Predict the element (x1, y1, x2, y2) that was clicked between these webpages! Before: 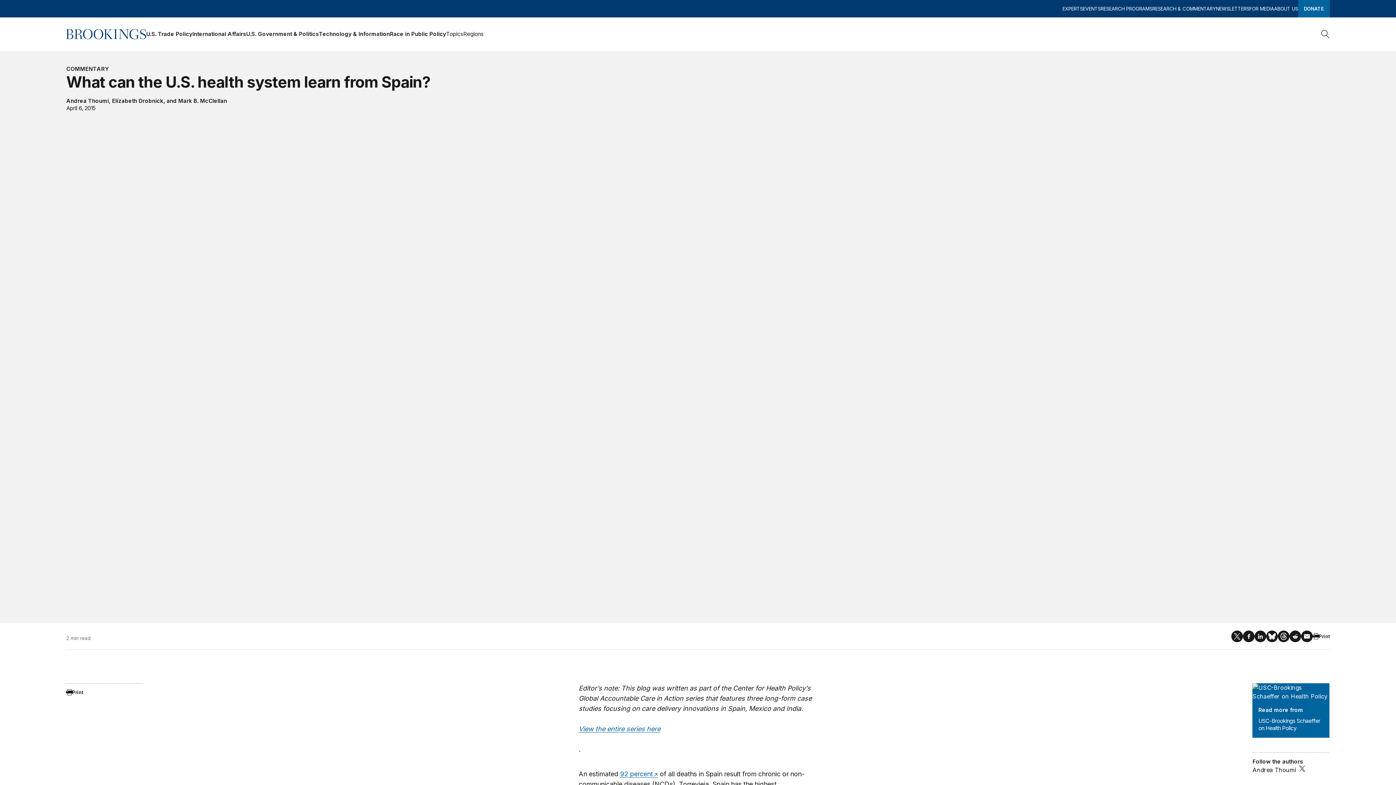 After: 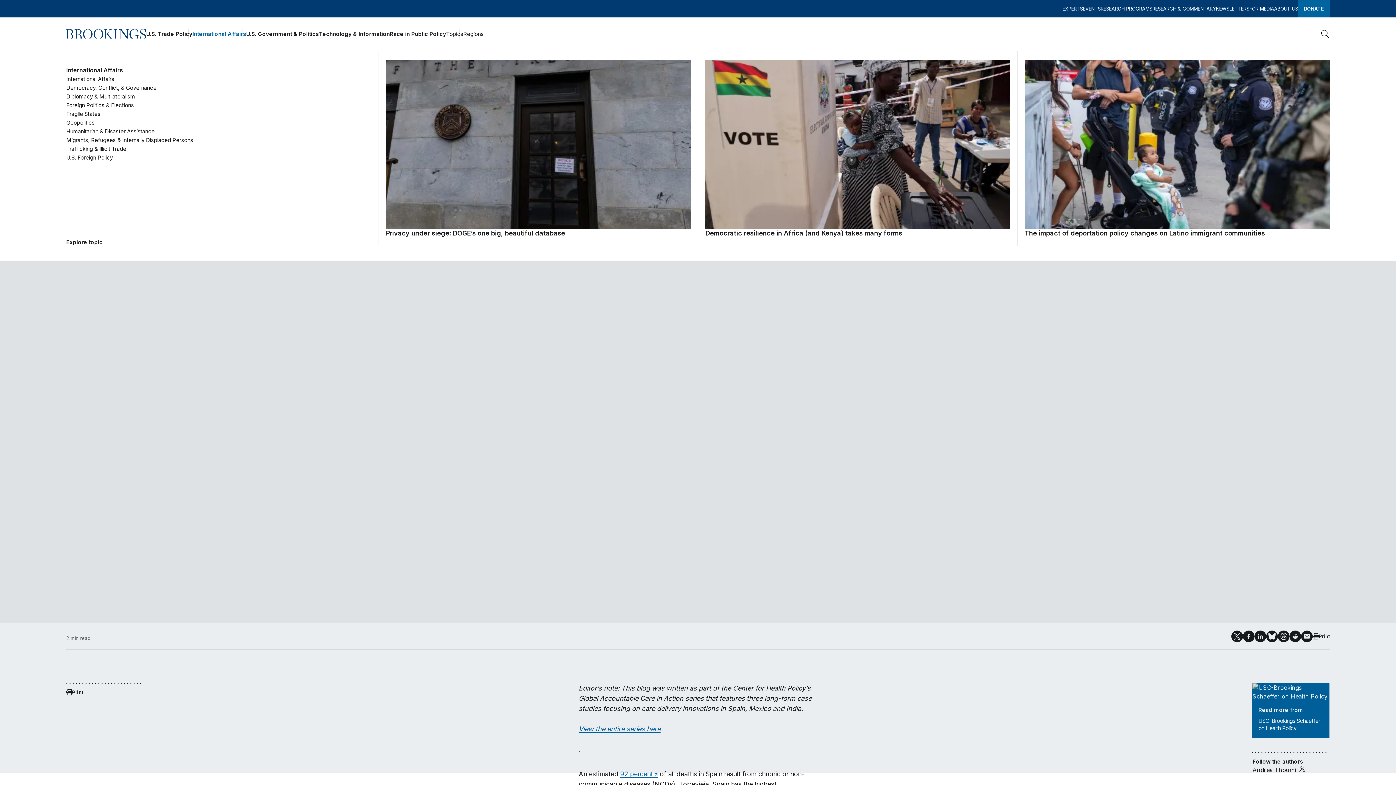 Action: label: International Affairs bbox: (192, 28, 246, 39)